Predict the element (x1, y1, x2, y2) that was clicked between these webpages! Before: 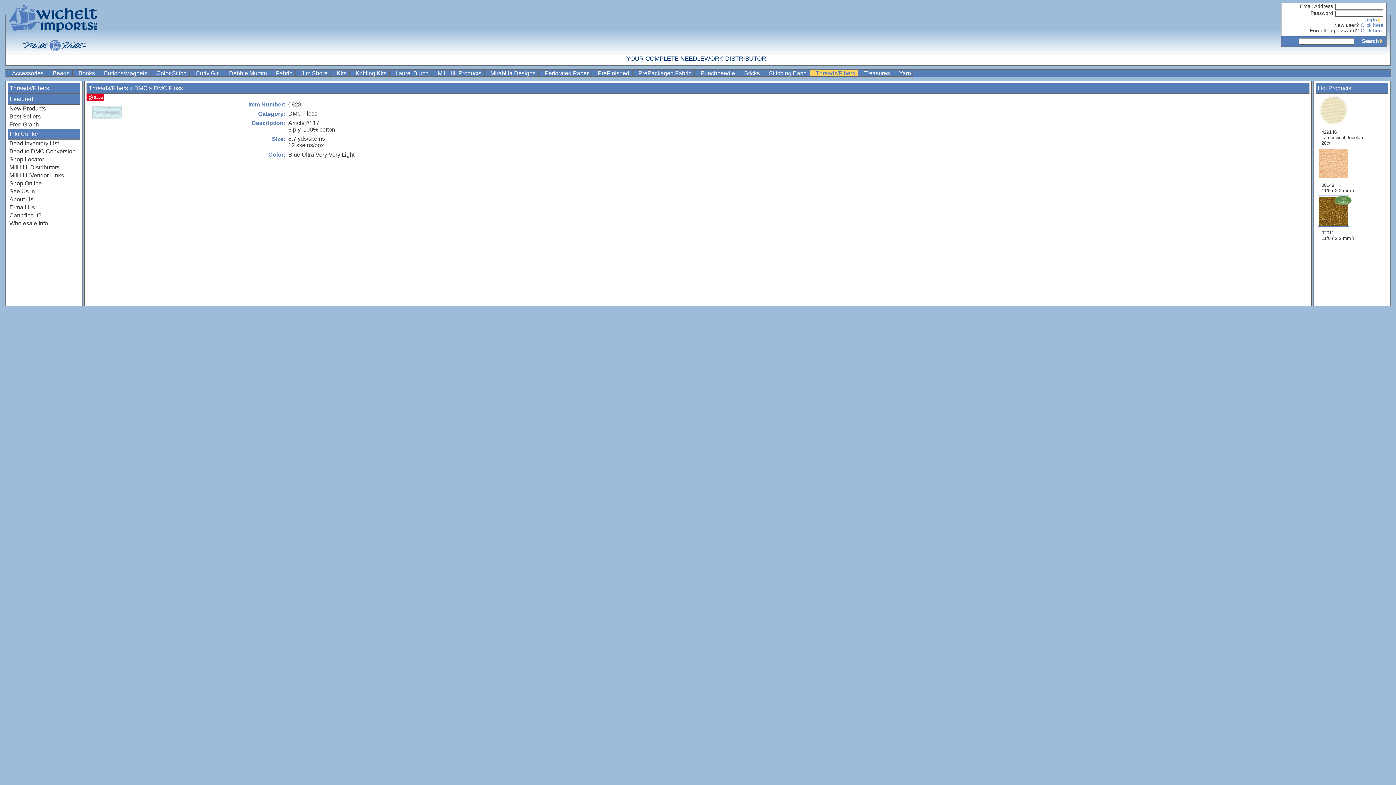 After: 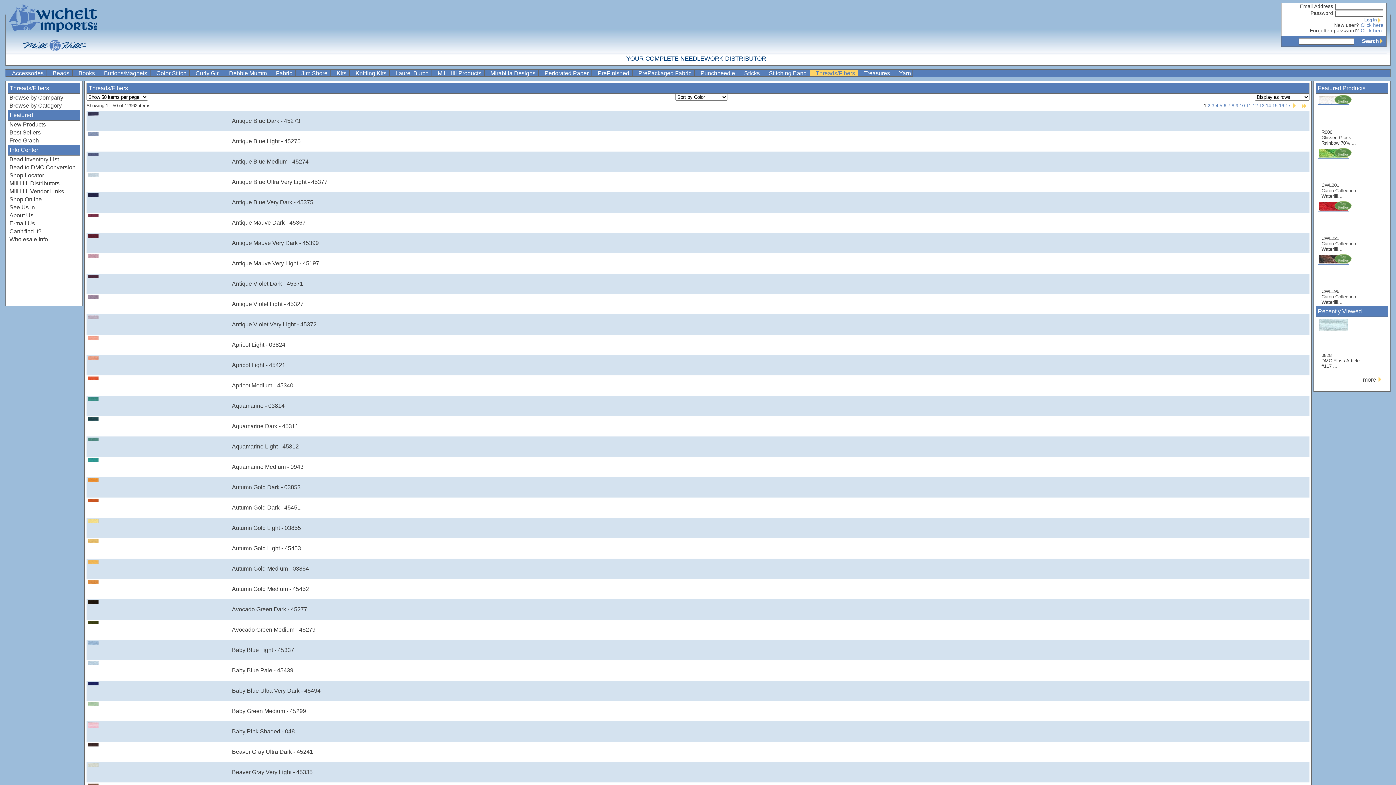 Action: label: Threads/Fibers bbox: (9, 85, 78, 91)